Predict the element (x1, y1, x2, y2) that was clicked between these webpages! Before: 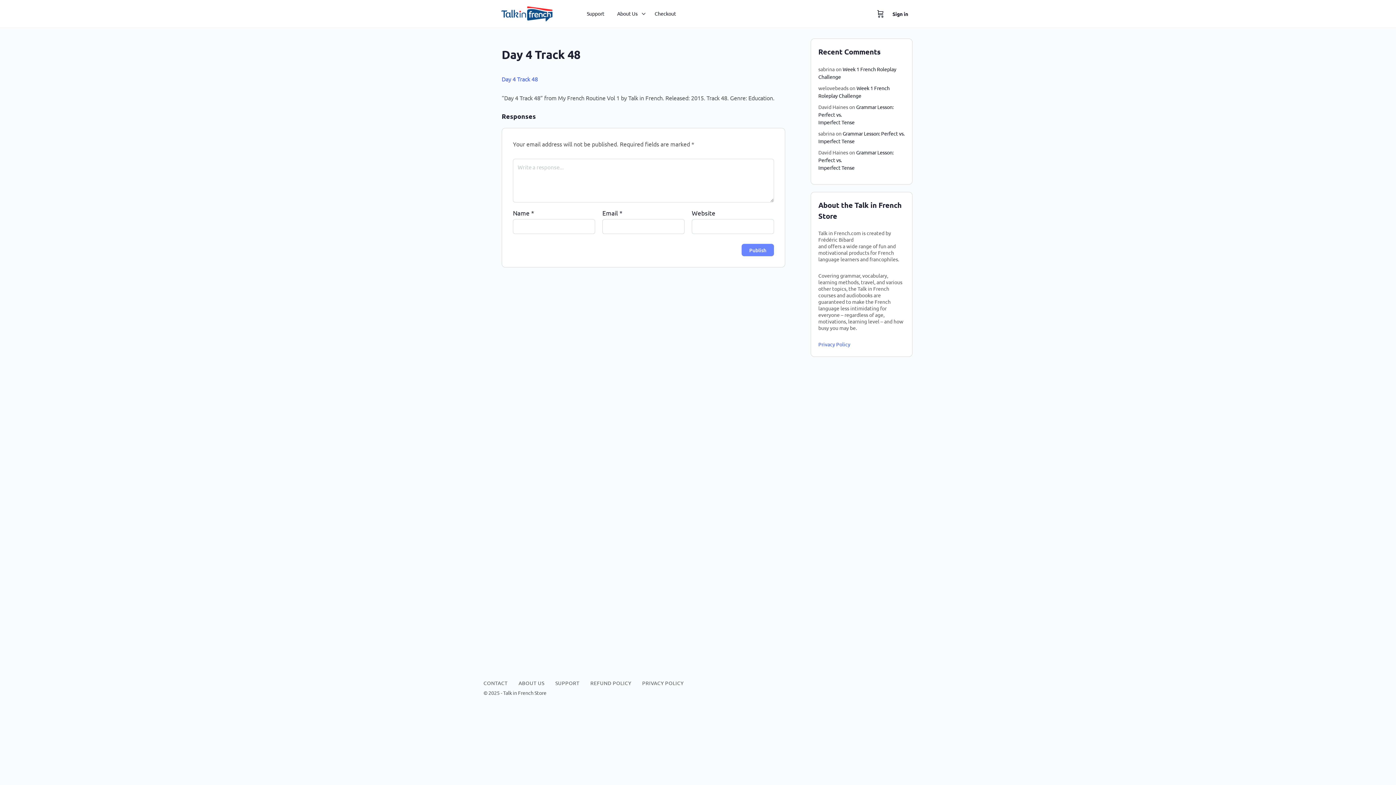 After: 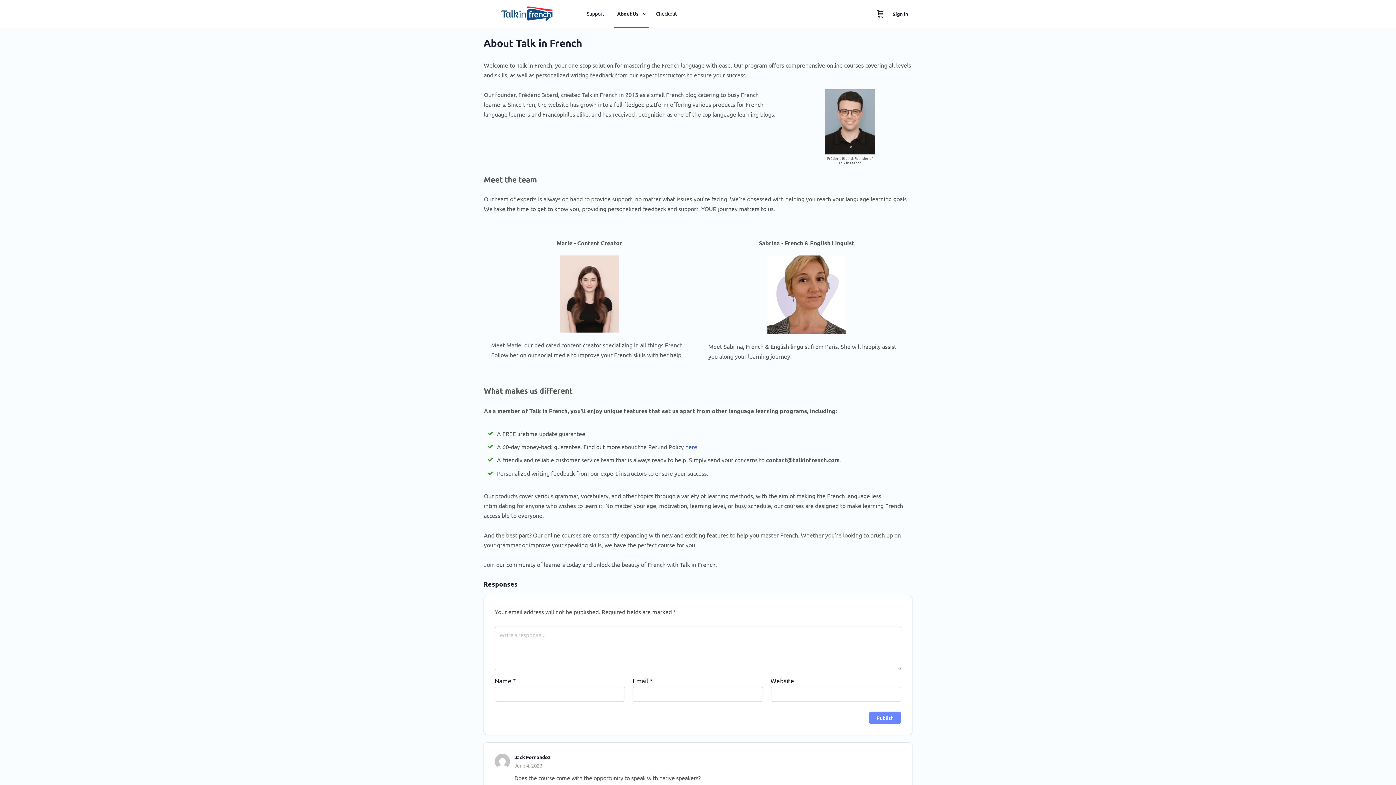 Action: bbox: (613, 0, 647, 27) label: About Us